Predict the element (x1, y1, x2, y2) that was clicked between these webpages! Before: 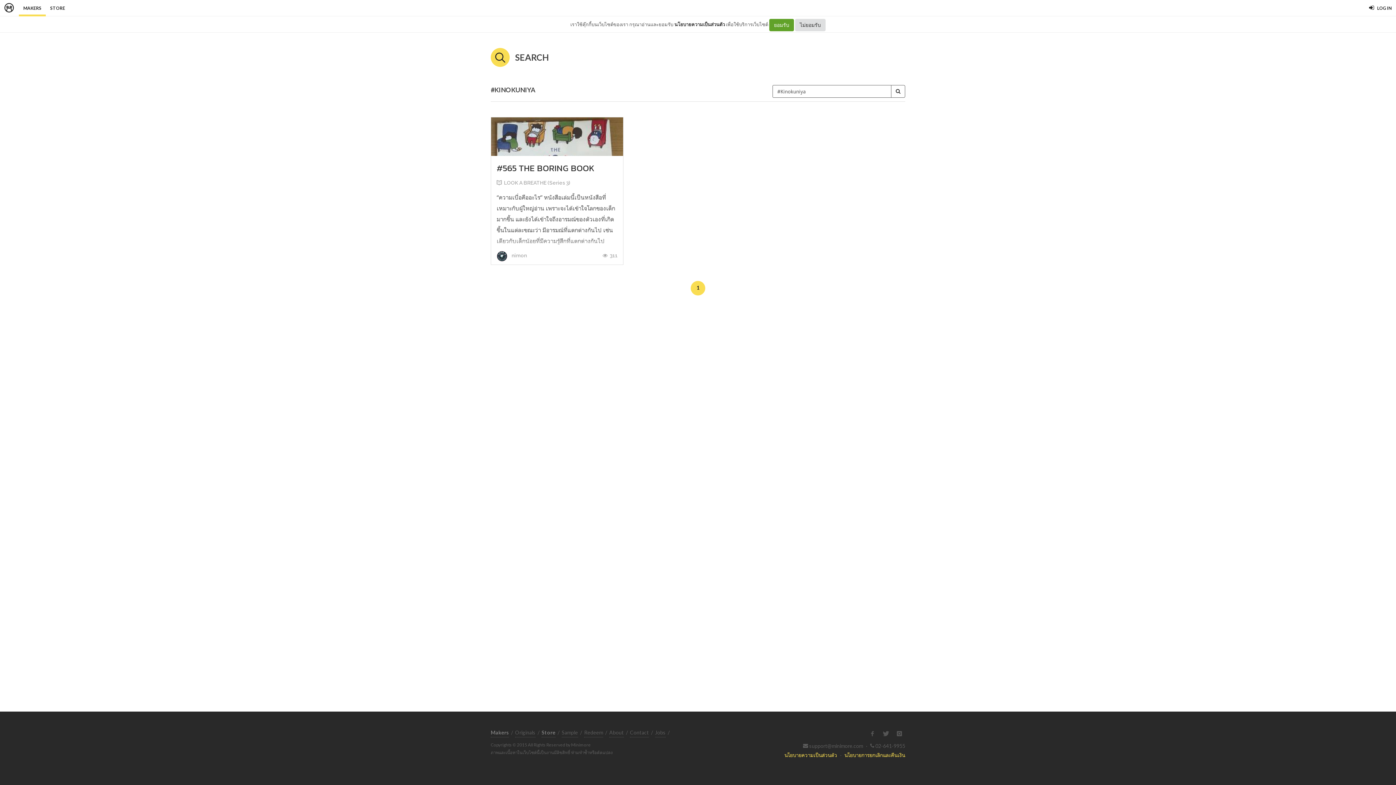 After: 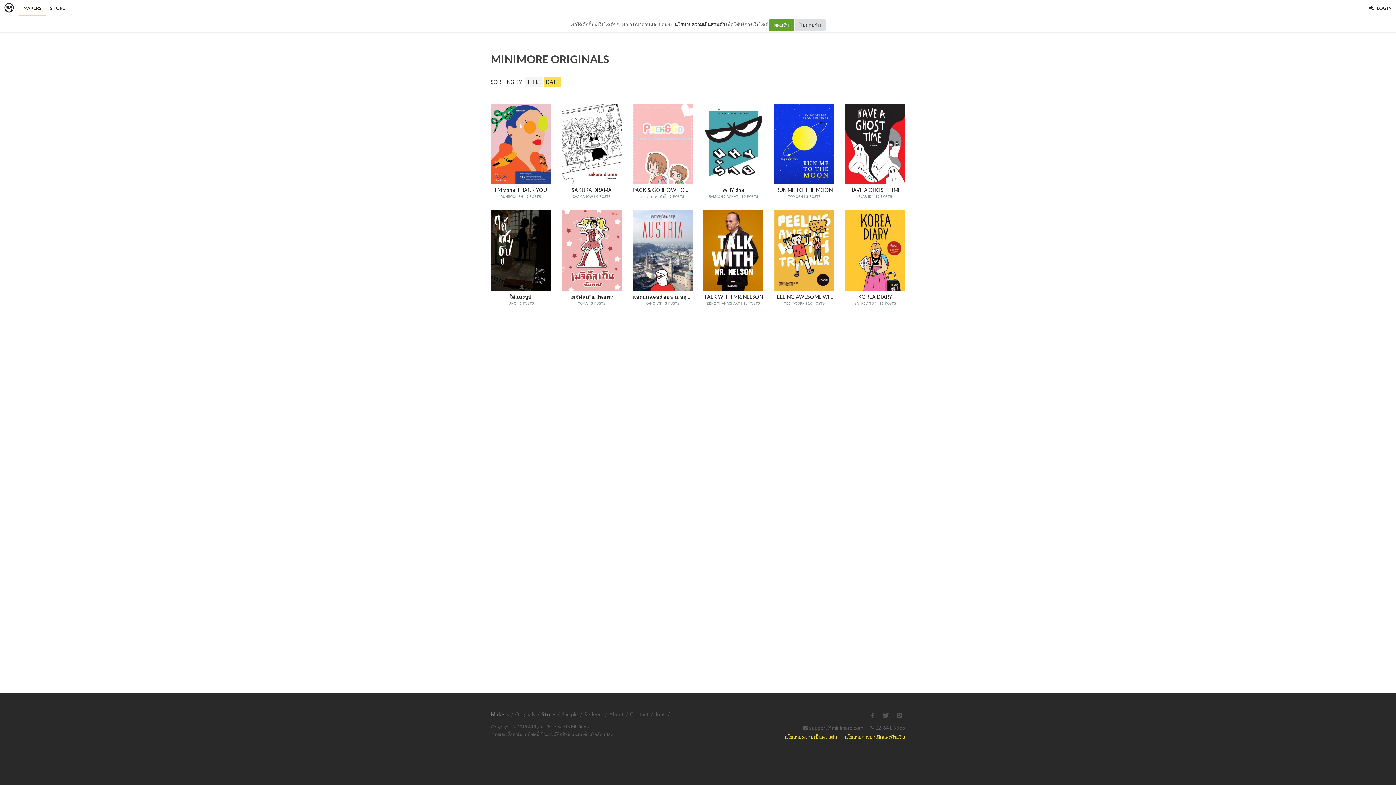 Action: label: Originals bbox: (515, 728, 535, 737)